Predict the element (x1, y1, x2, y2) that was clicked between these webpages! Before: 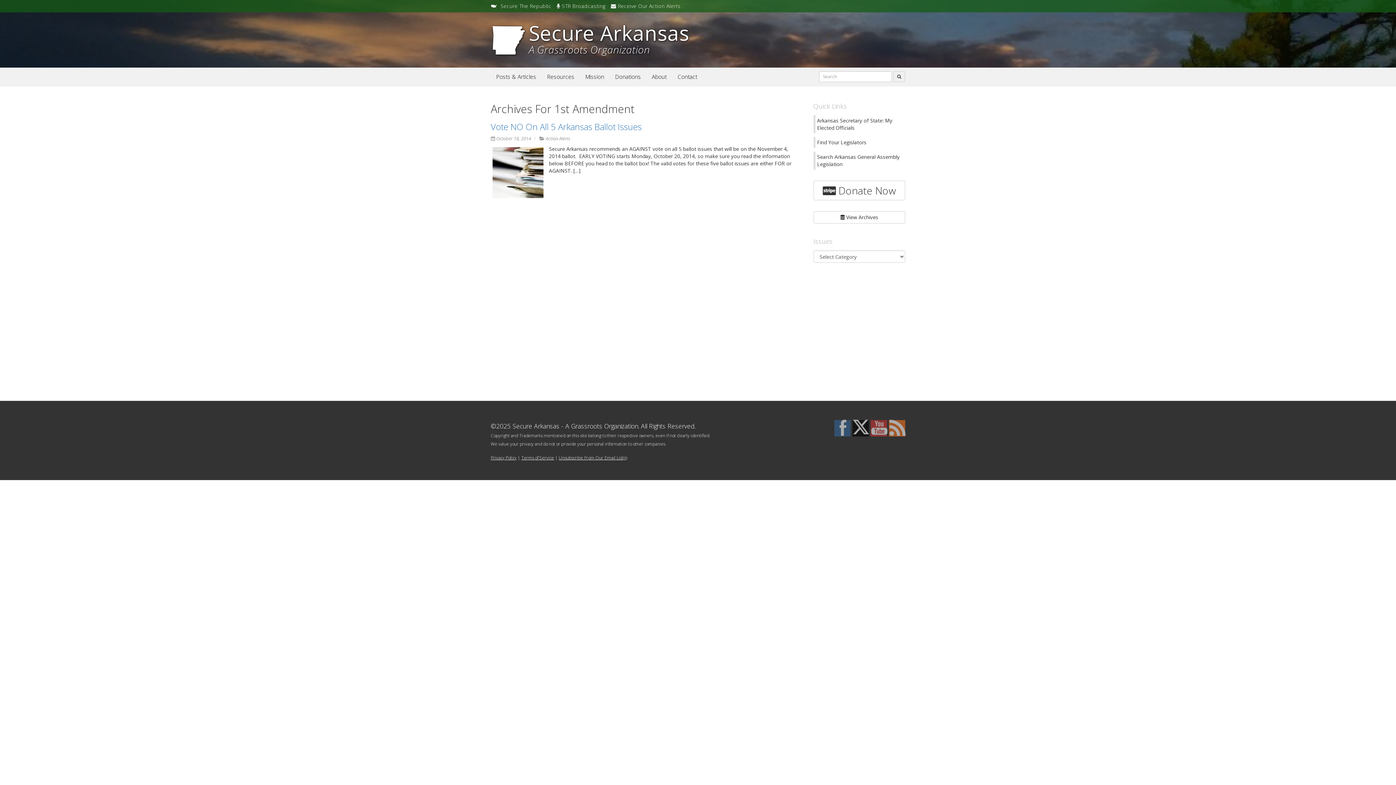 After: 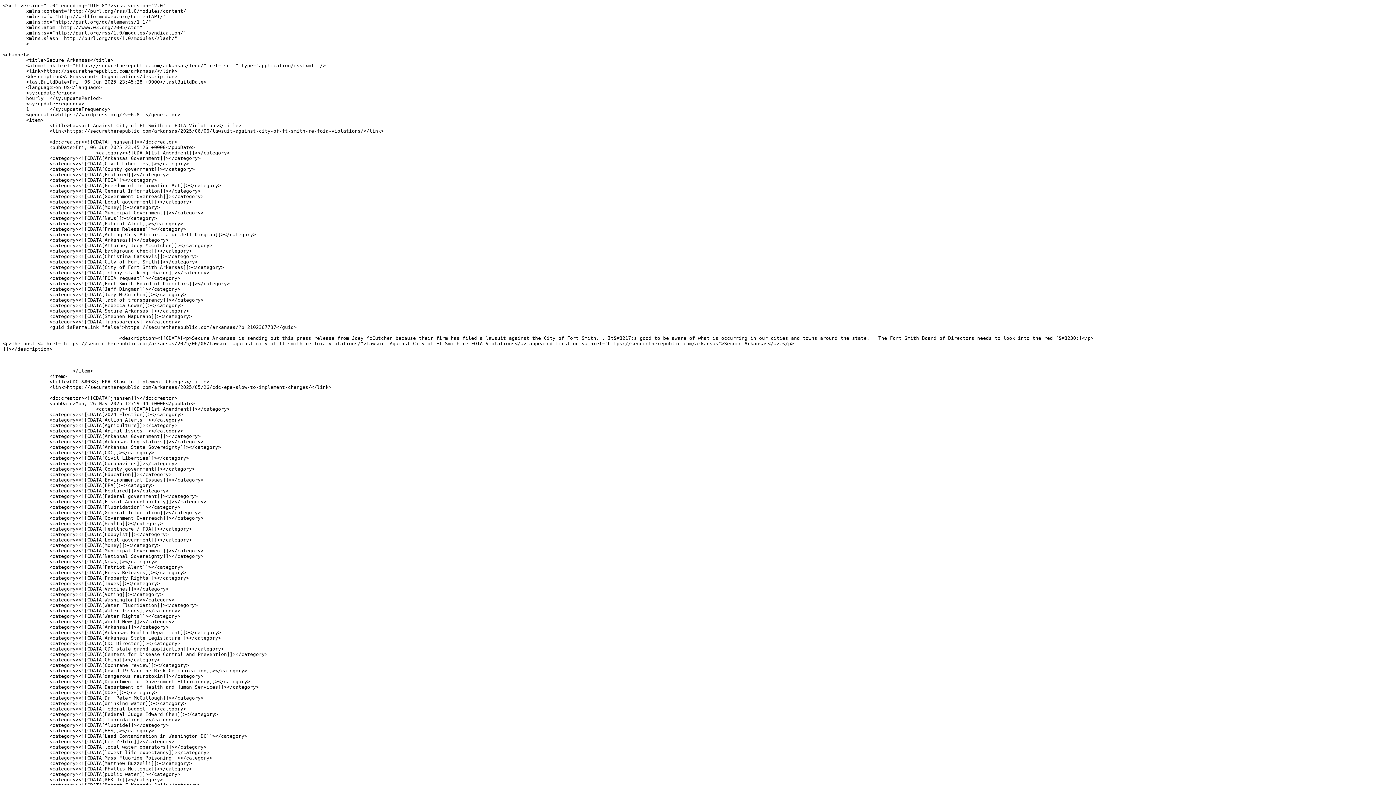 Action: bbox: (889, 420, 905, 436)